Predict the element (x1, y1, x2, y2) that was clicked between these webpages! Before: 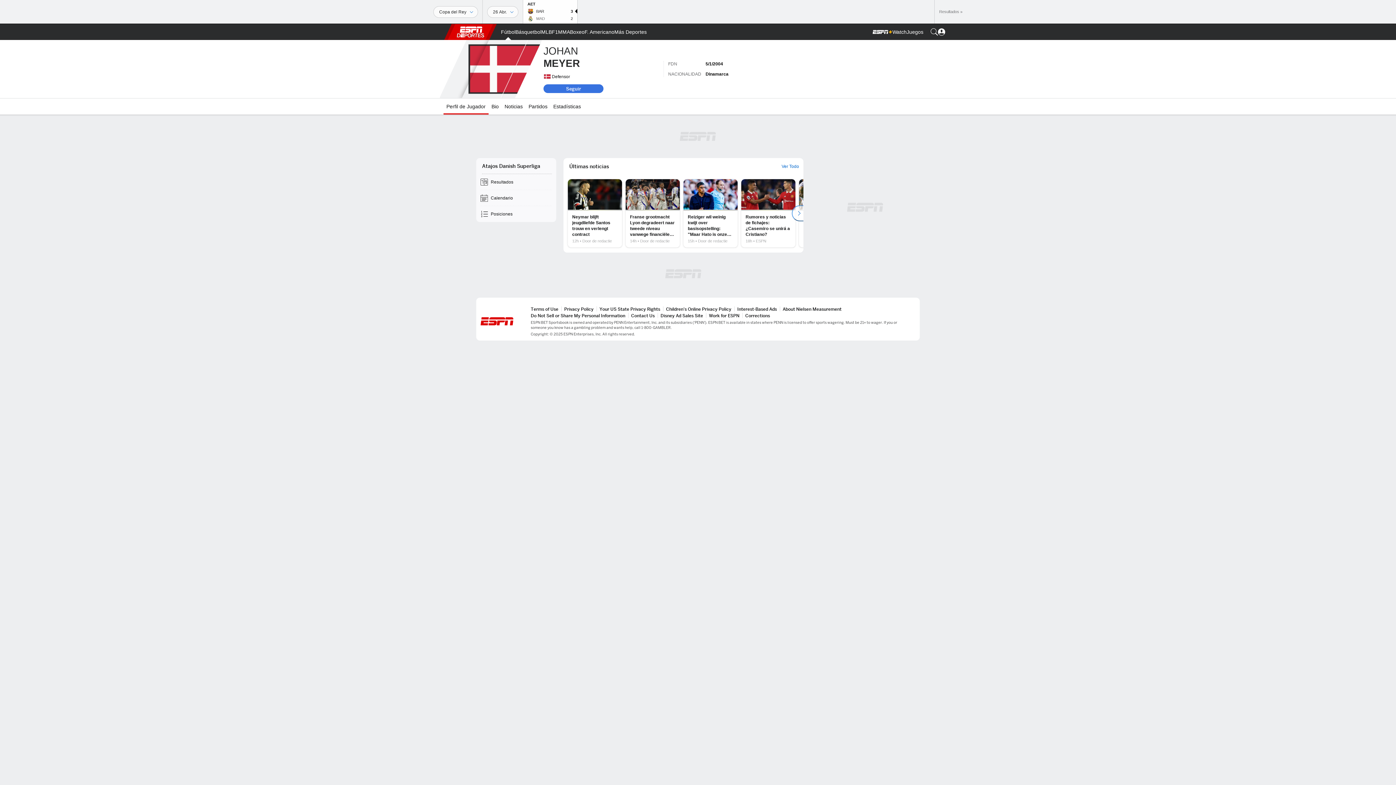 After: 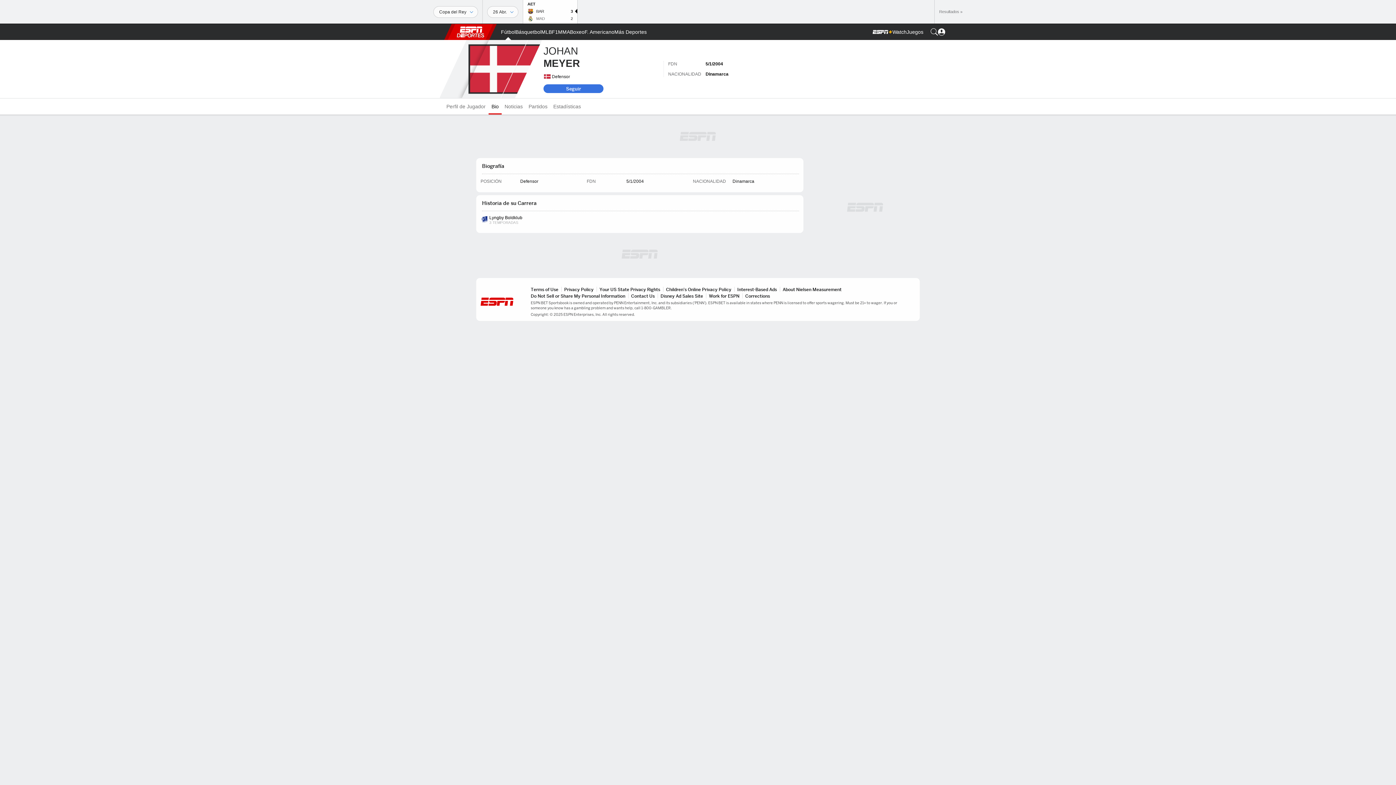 Action: bbox: (488, 98, 501, 114) label: Bio